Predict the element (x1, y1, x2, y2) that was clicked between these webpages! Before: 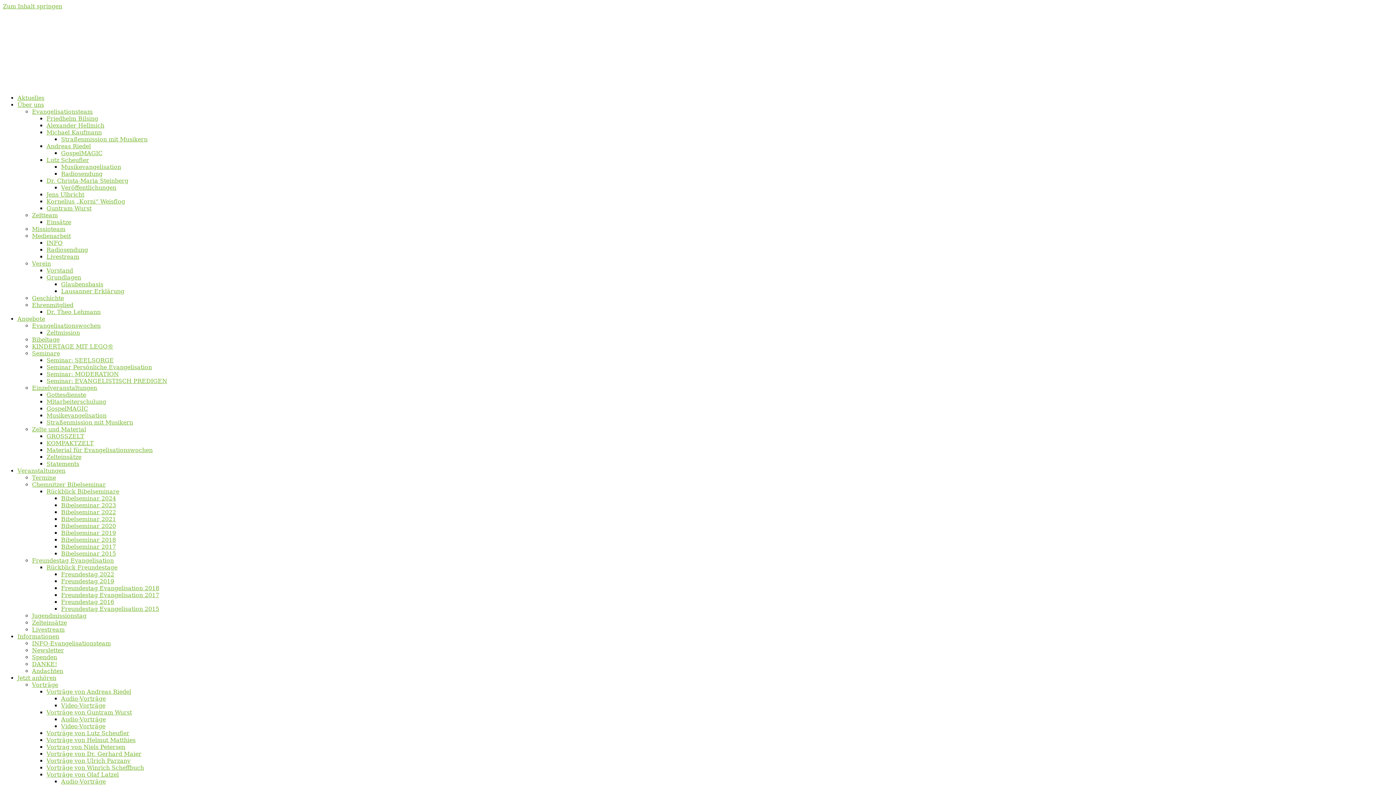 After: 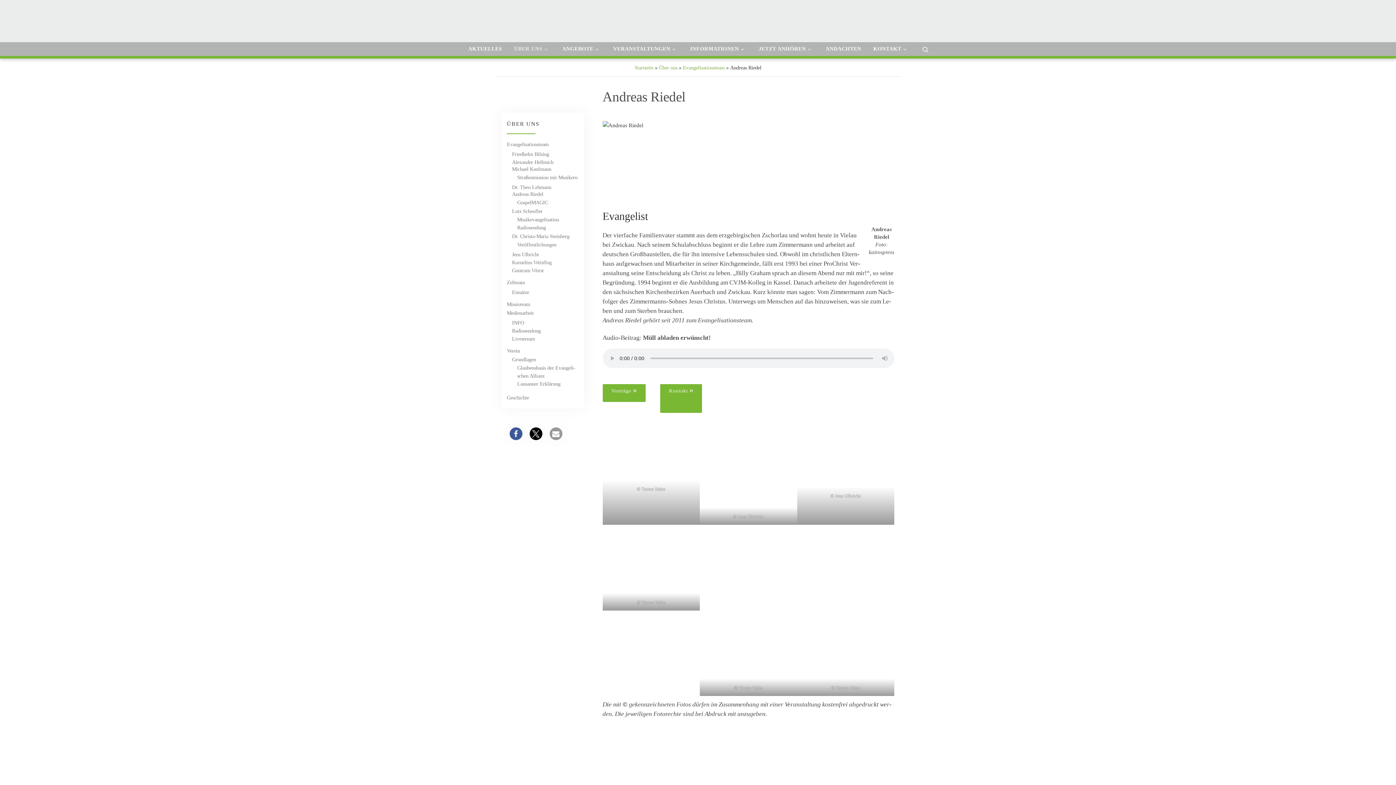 Action: bbox: (46, 142, 90, 149) label: An­dre­as Riedel